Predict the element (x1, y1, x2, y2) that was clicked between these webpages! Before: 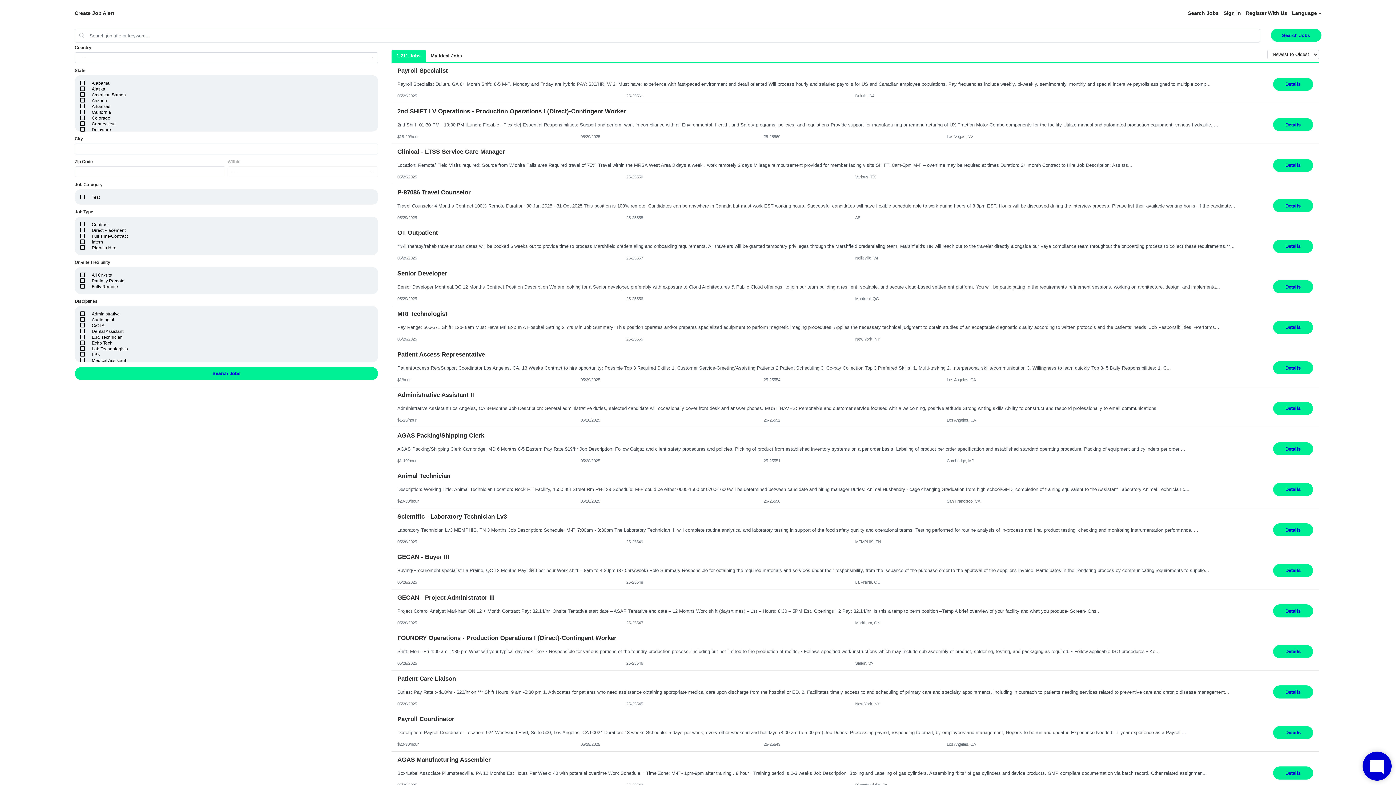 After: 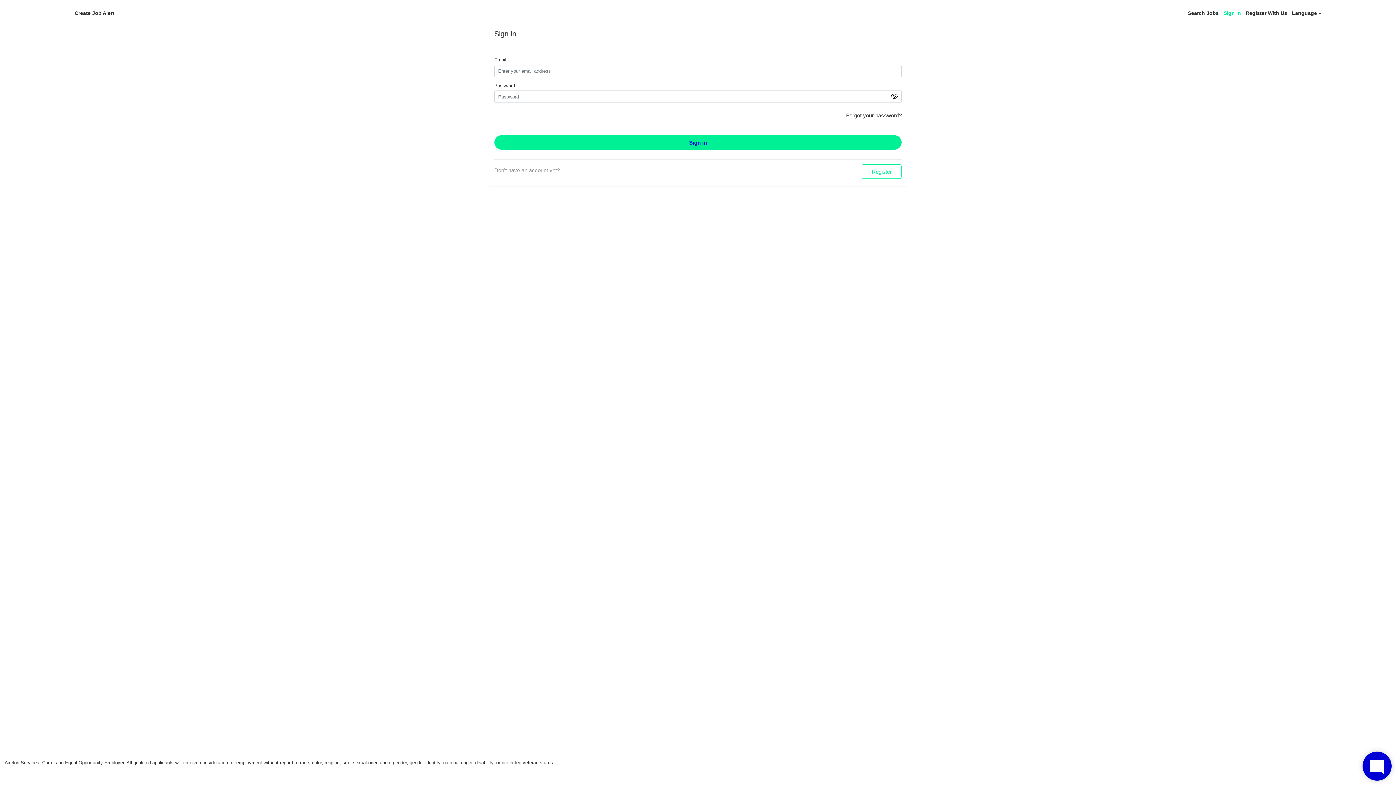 Action: label: Sign In bbox: (1223, 9, 1241, 17)